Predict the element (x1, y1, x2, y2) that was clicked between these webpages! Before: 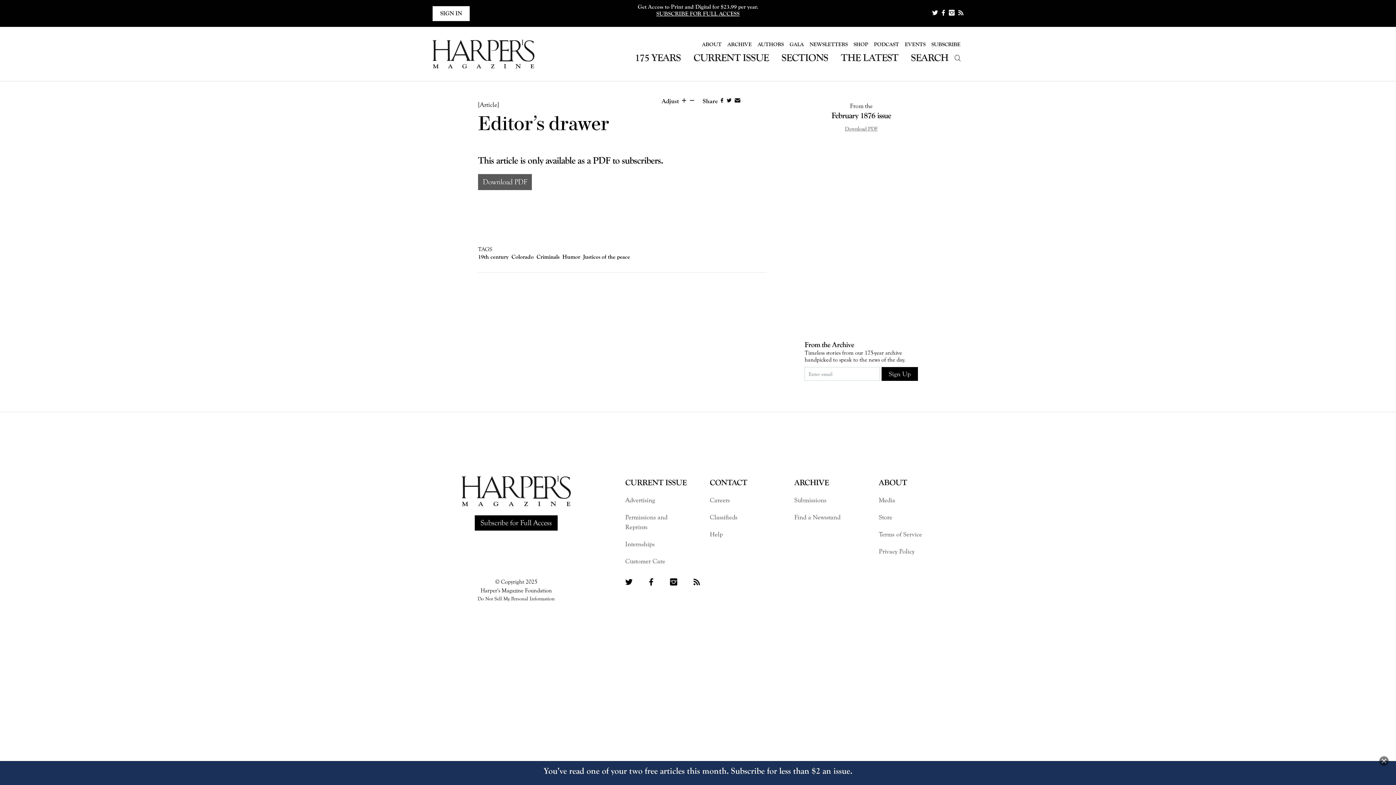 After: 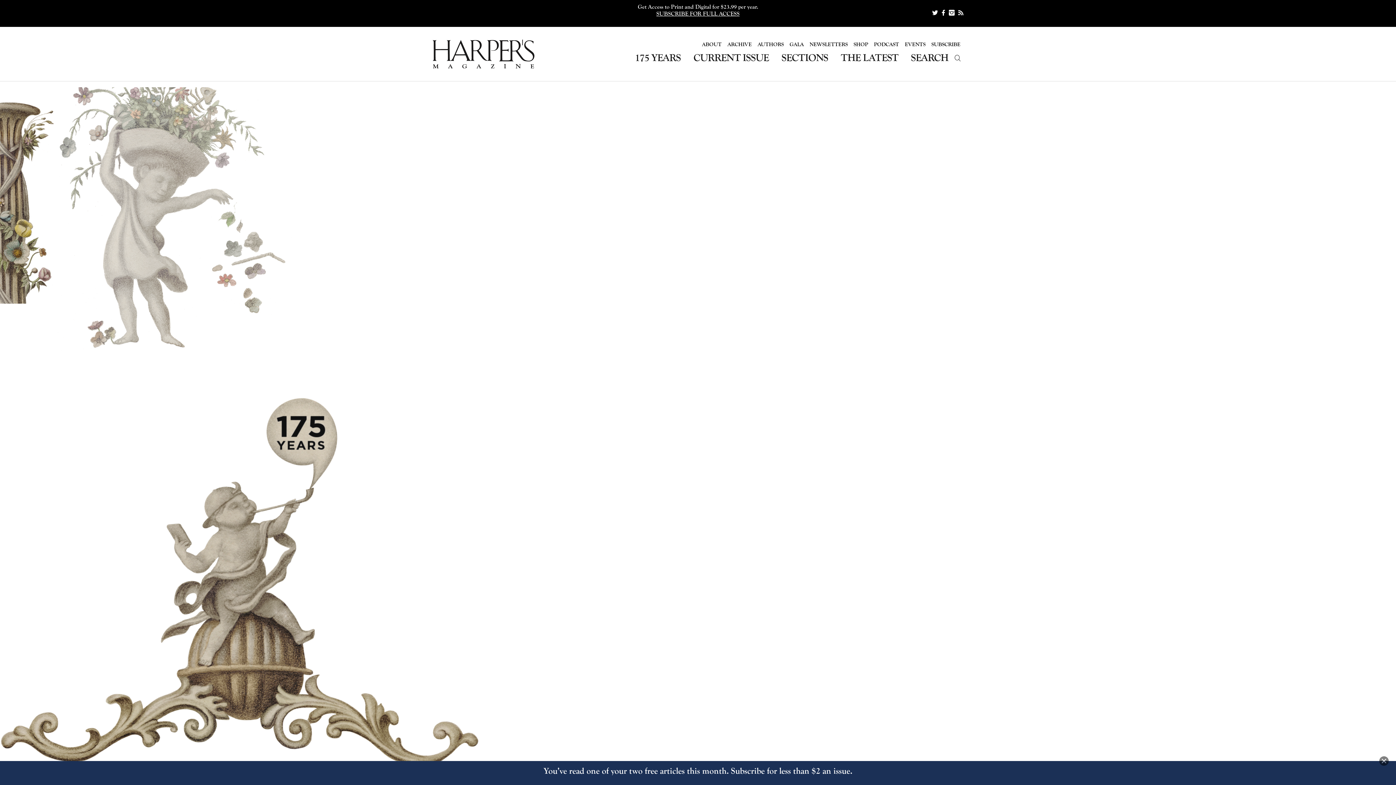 Action: bbox: (635, 52, 680, 62) label: 175 YEARS